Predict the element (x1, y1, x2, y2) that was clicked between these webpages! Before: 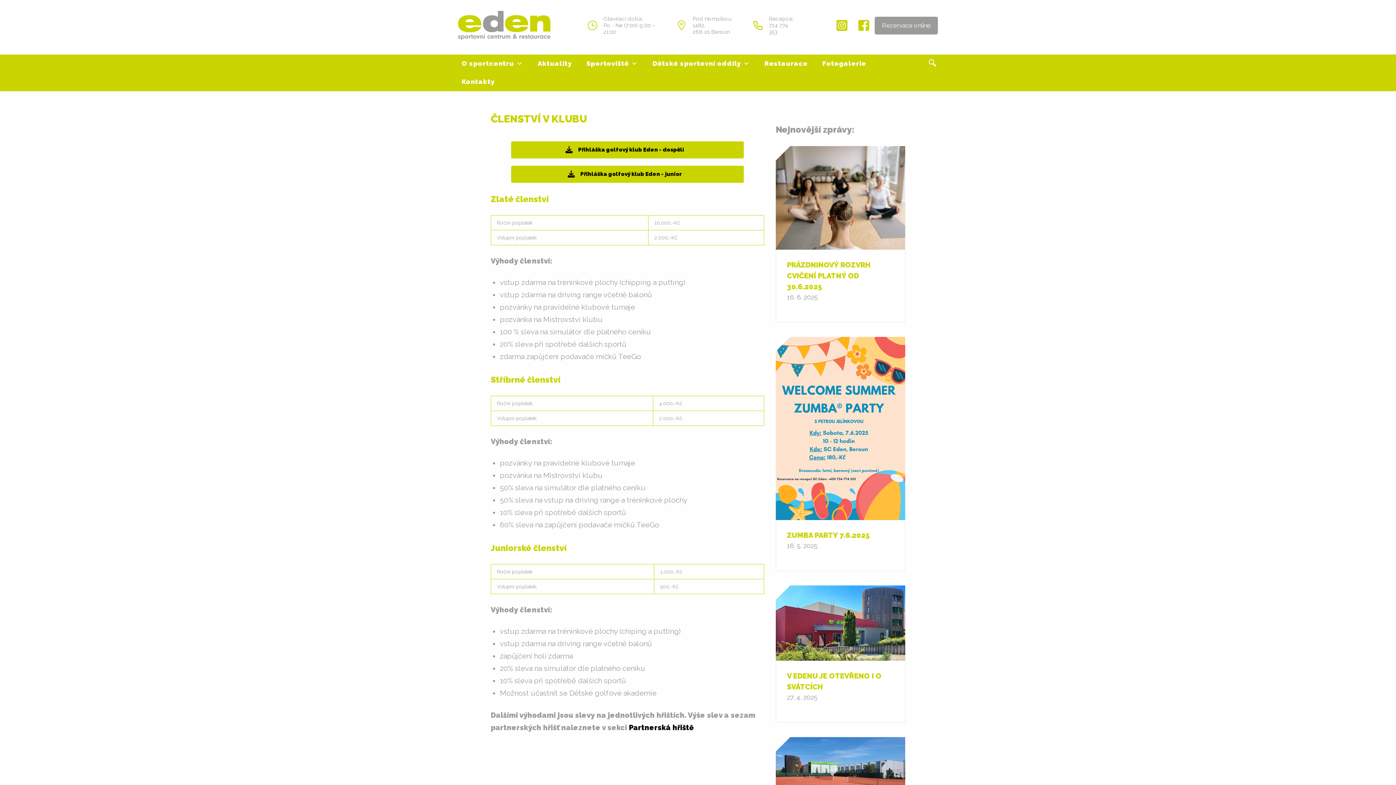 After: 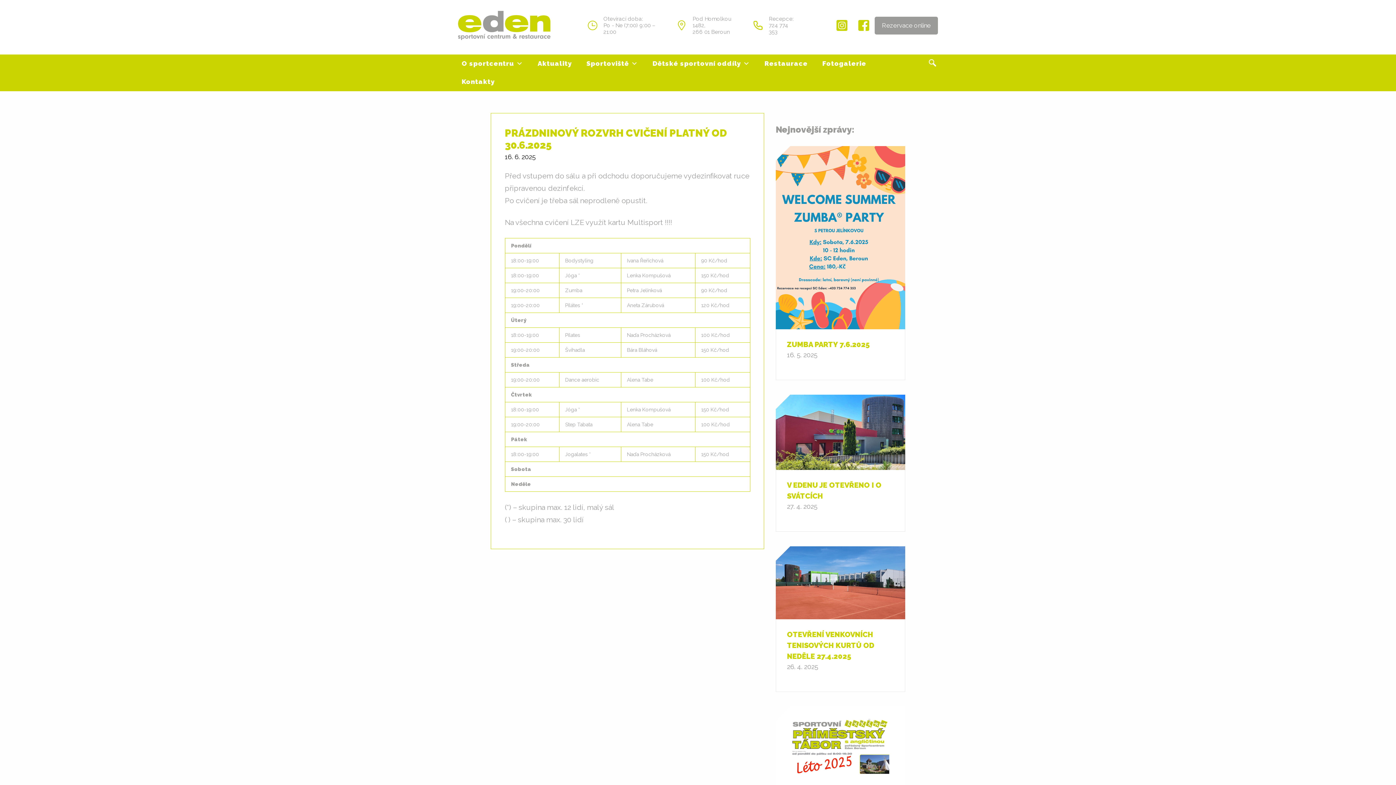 Action: label: PRÁZDNINOVÝ ROZVRH CVIČENÍ PLATNÝ OD 30.6.2025 bbox: (787, 260, 870, 291)